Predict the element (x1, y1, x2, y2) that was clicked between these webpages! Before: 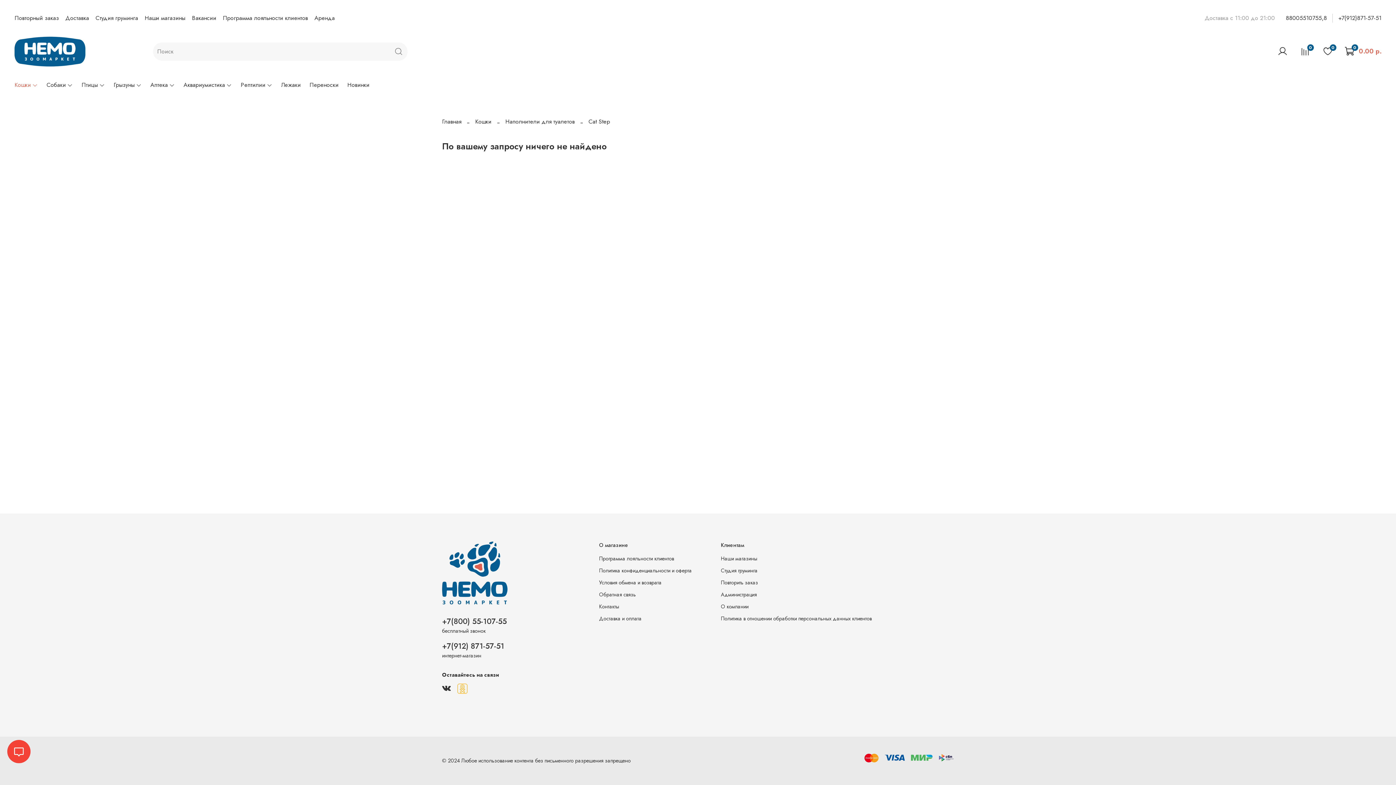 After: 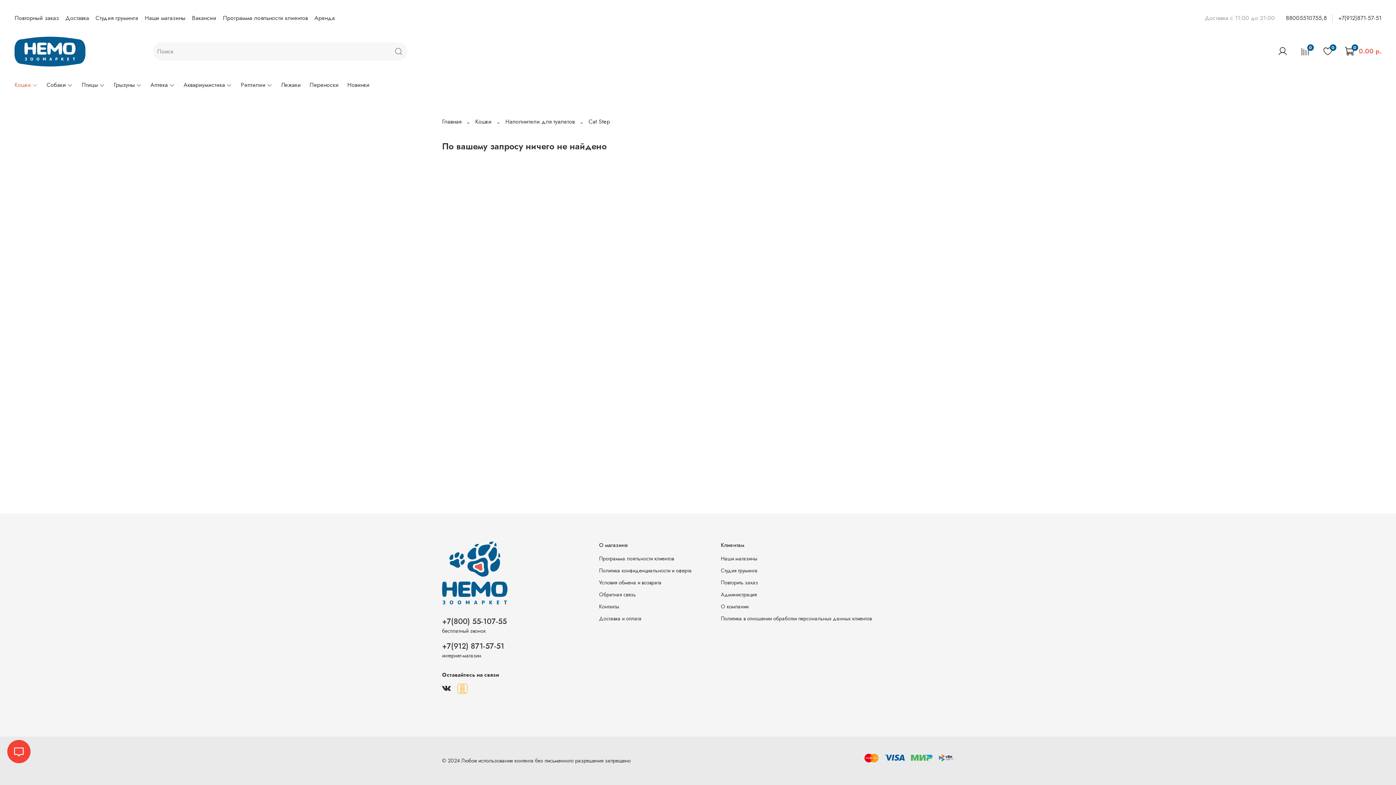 Action: bbox: (1338, 13, 1381, 22) label: +7(912)871-57-51